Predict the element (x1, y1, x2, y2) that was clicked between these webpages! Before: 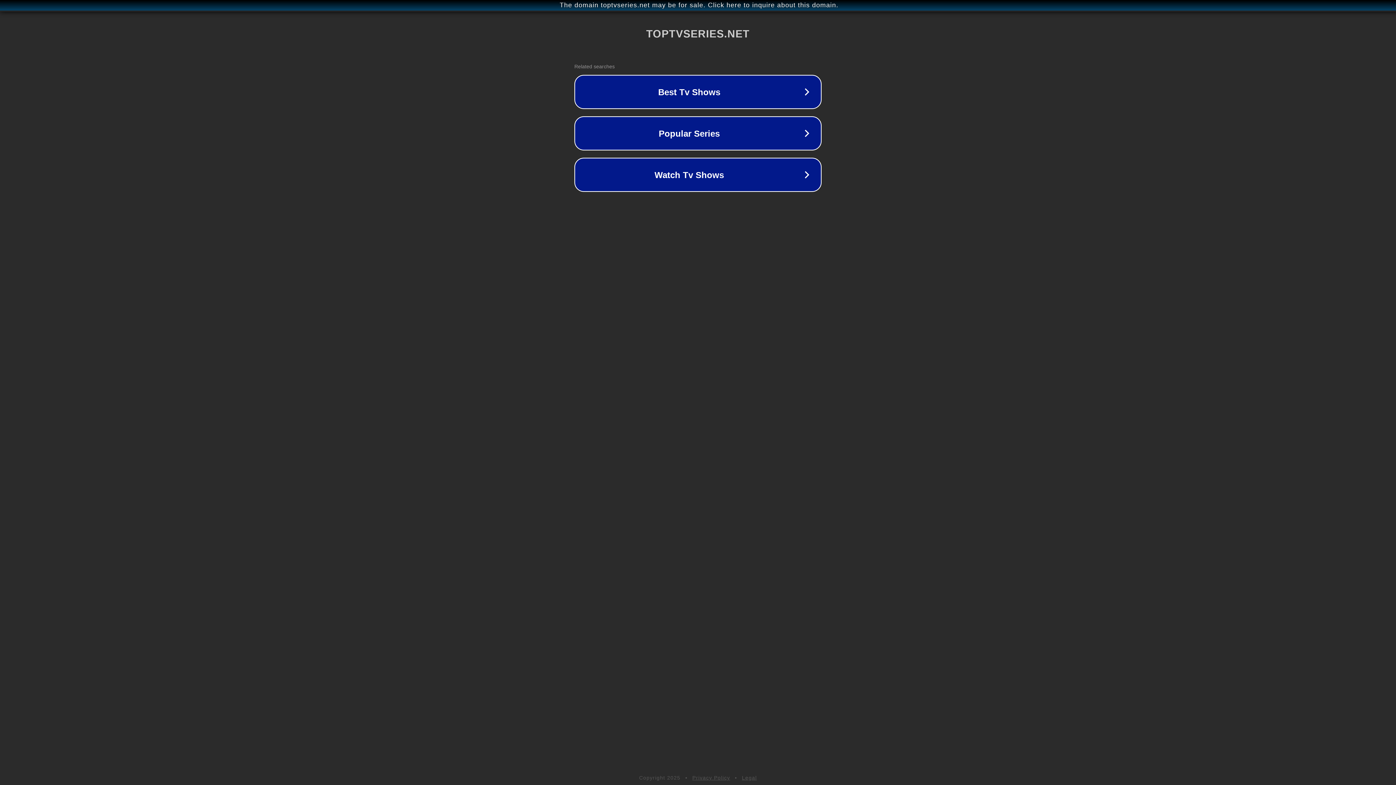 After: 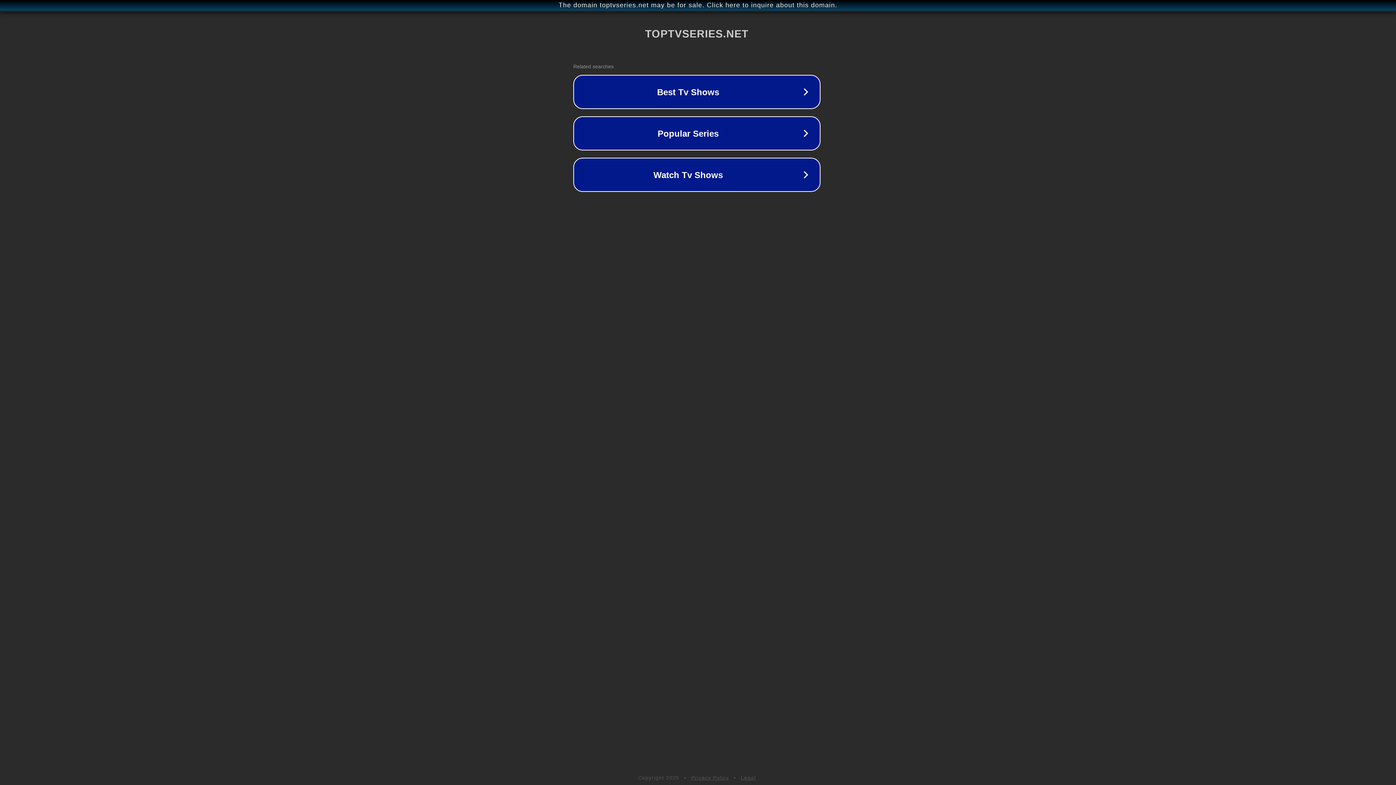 Action: bbox: (1, 1, 1397, 9) label: The domain toptvseries.net may be for sale. Click here to inquire about this domain.